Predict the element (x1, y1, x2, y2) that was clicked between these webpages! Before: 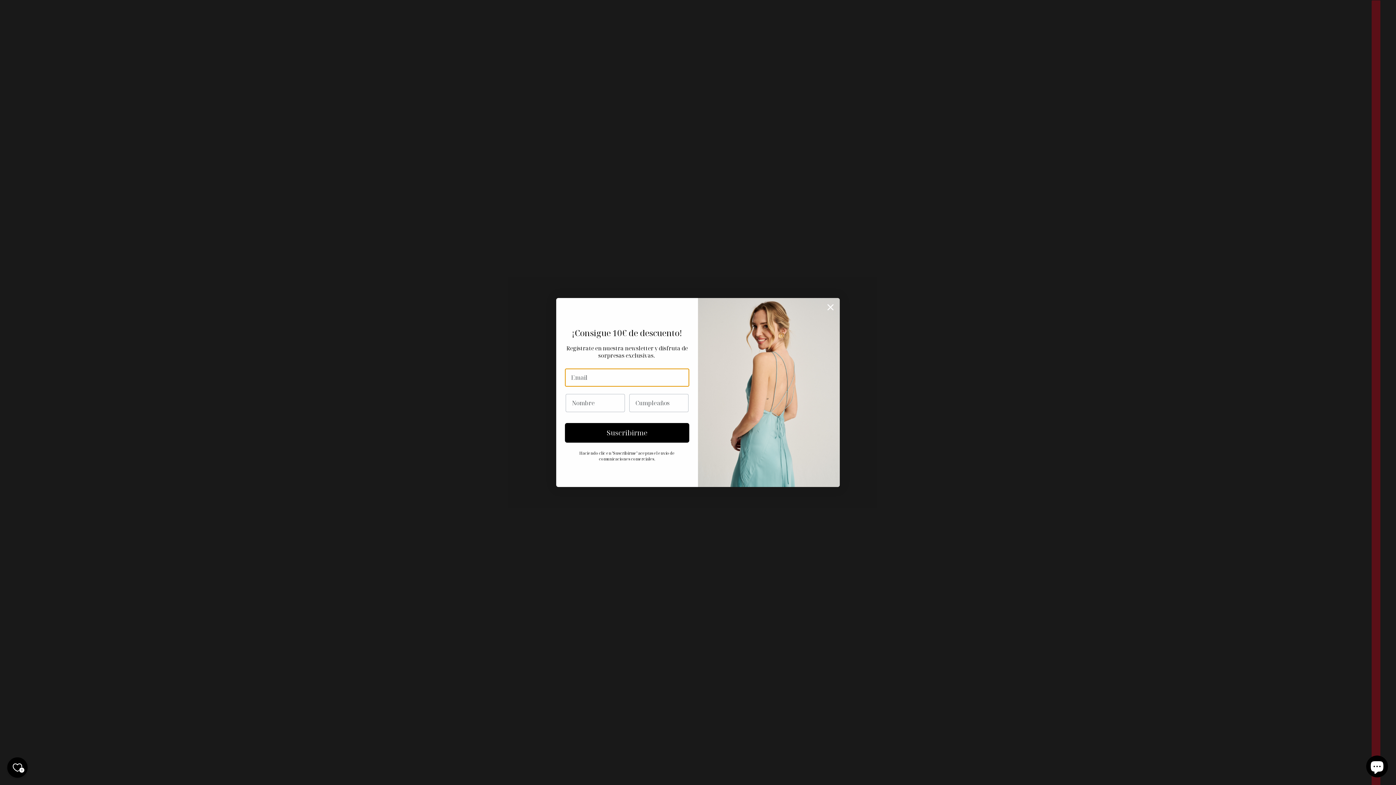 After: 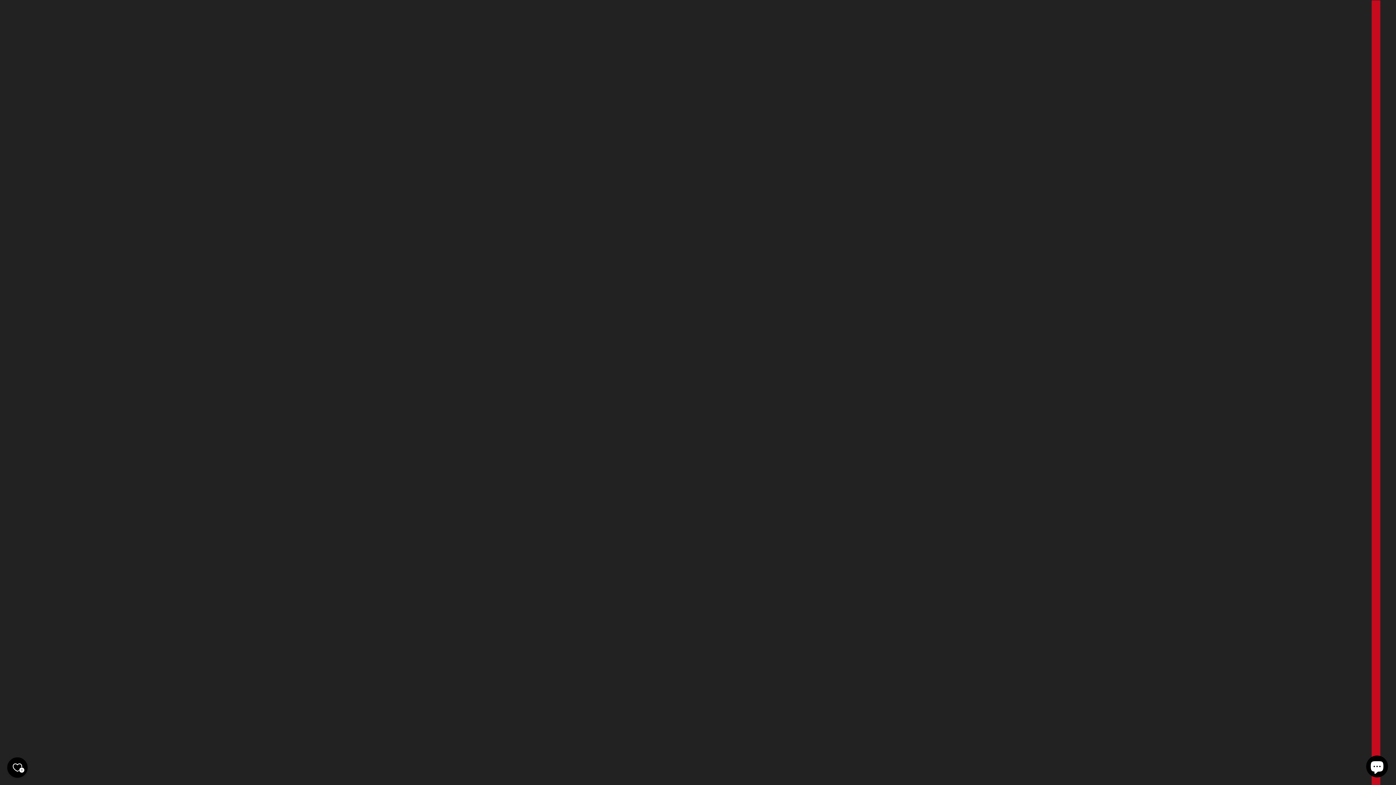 Action: label: Tu lista de deseos bbox: (7, 757, 27, 778)